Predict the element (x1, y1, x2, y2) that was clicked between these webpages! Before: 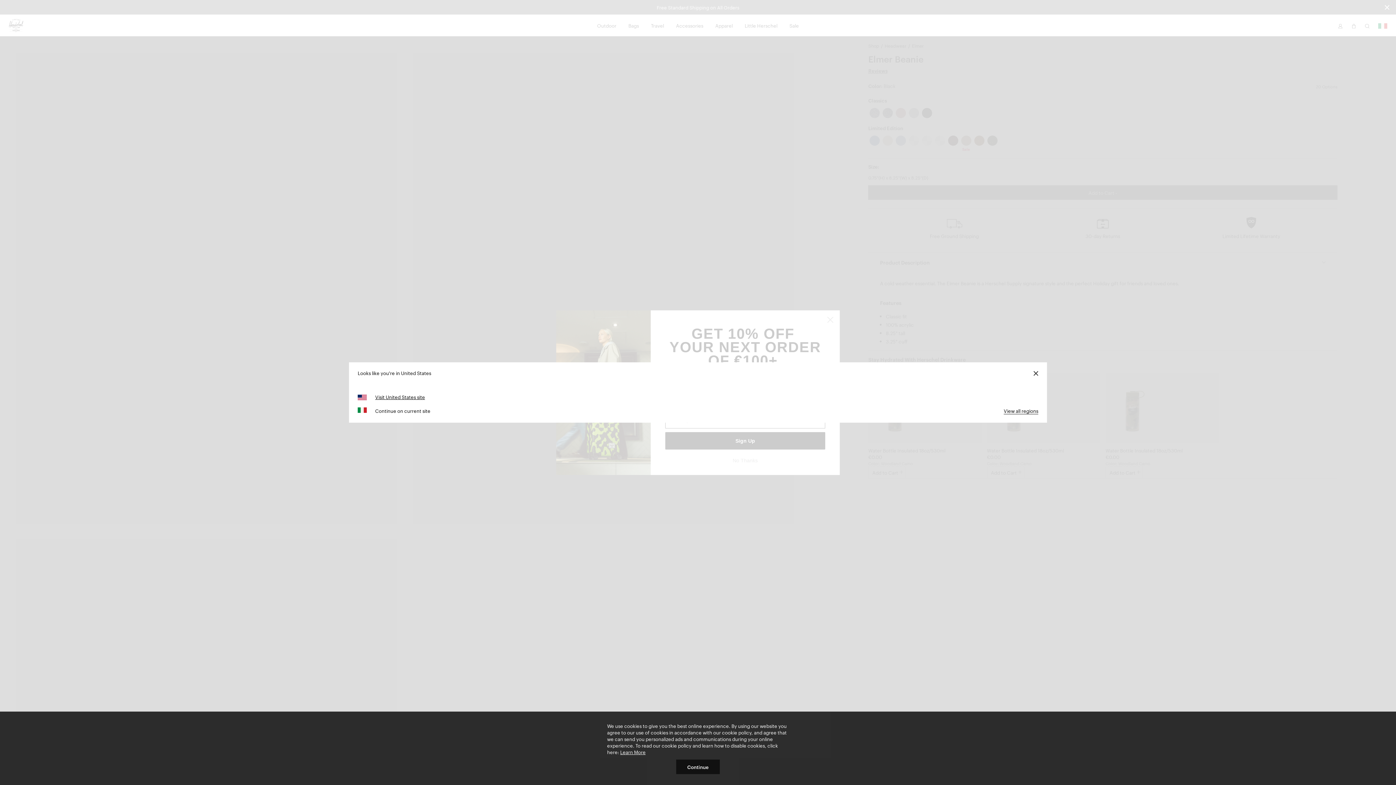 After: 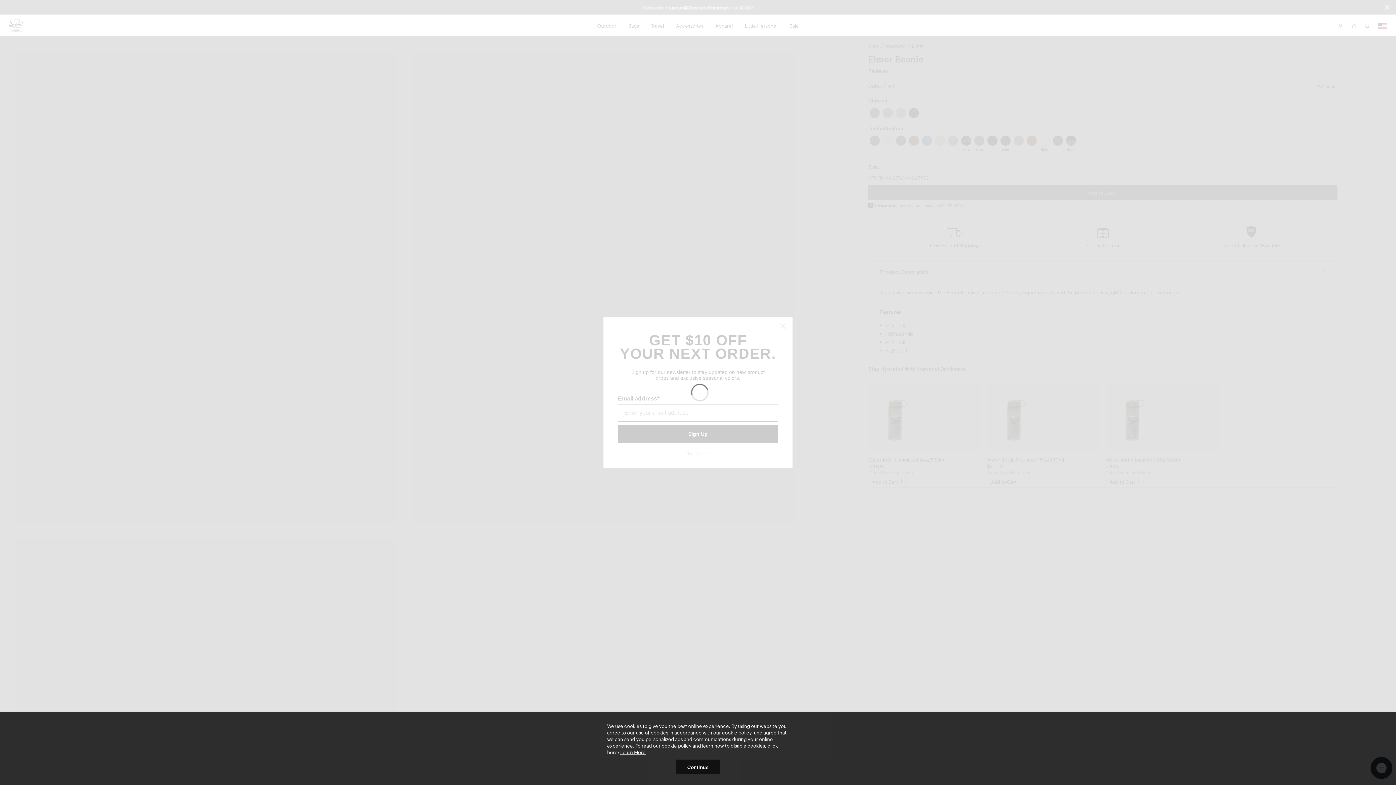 Action: bbox: (375, 393, 425, 400) label: Visit United States site